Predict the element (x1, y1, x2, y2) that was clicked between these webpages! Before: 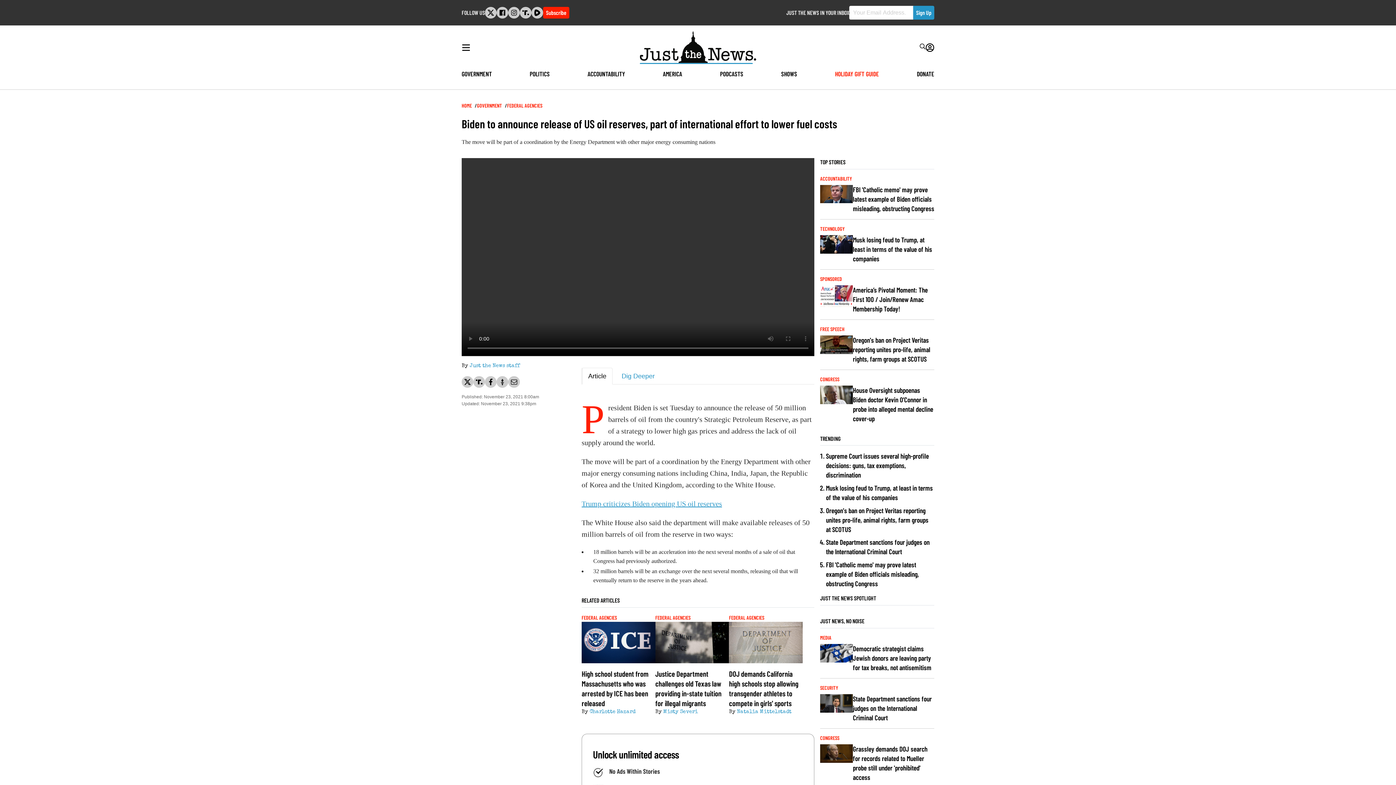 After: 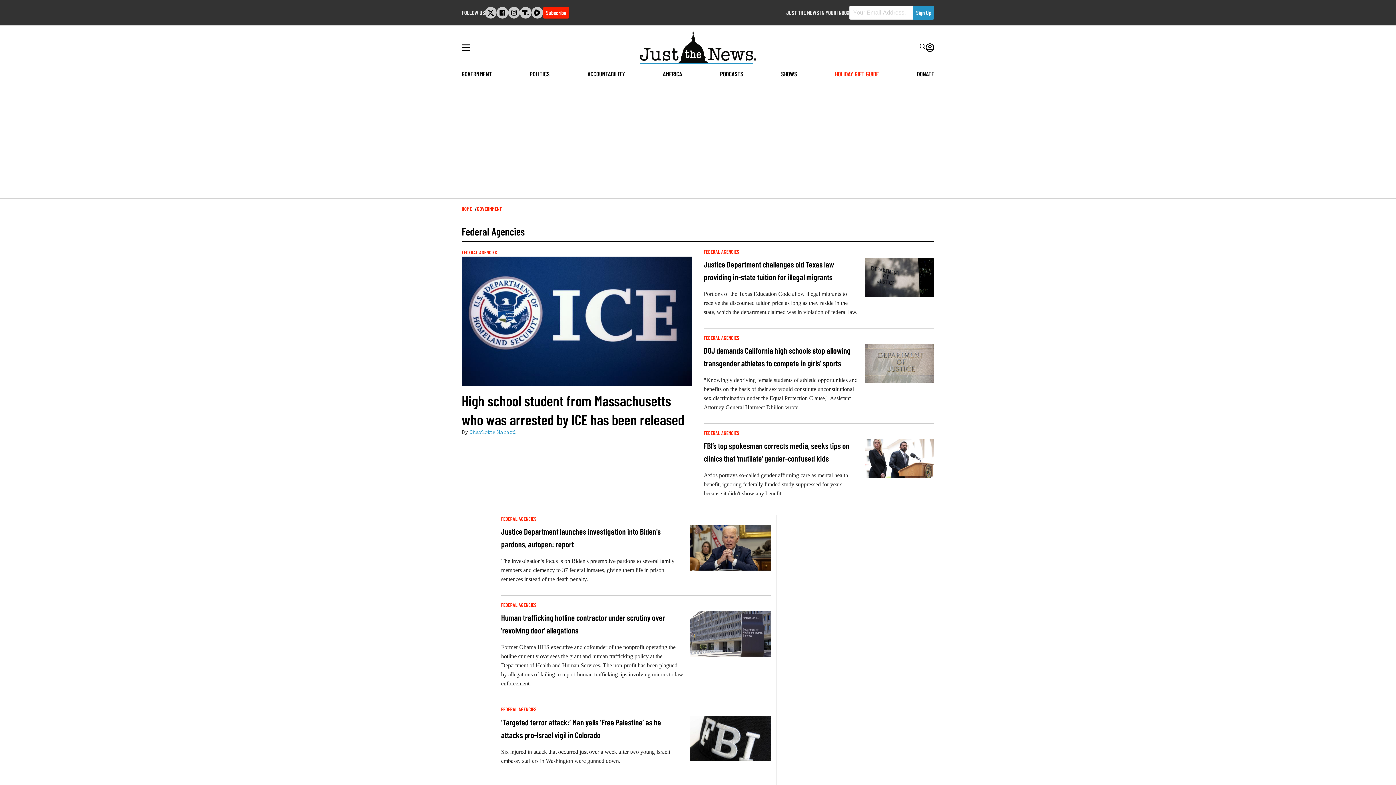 Action: bbox: (655, 615, 690, 621) label: FEDERAL AGENCIES